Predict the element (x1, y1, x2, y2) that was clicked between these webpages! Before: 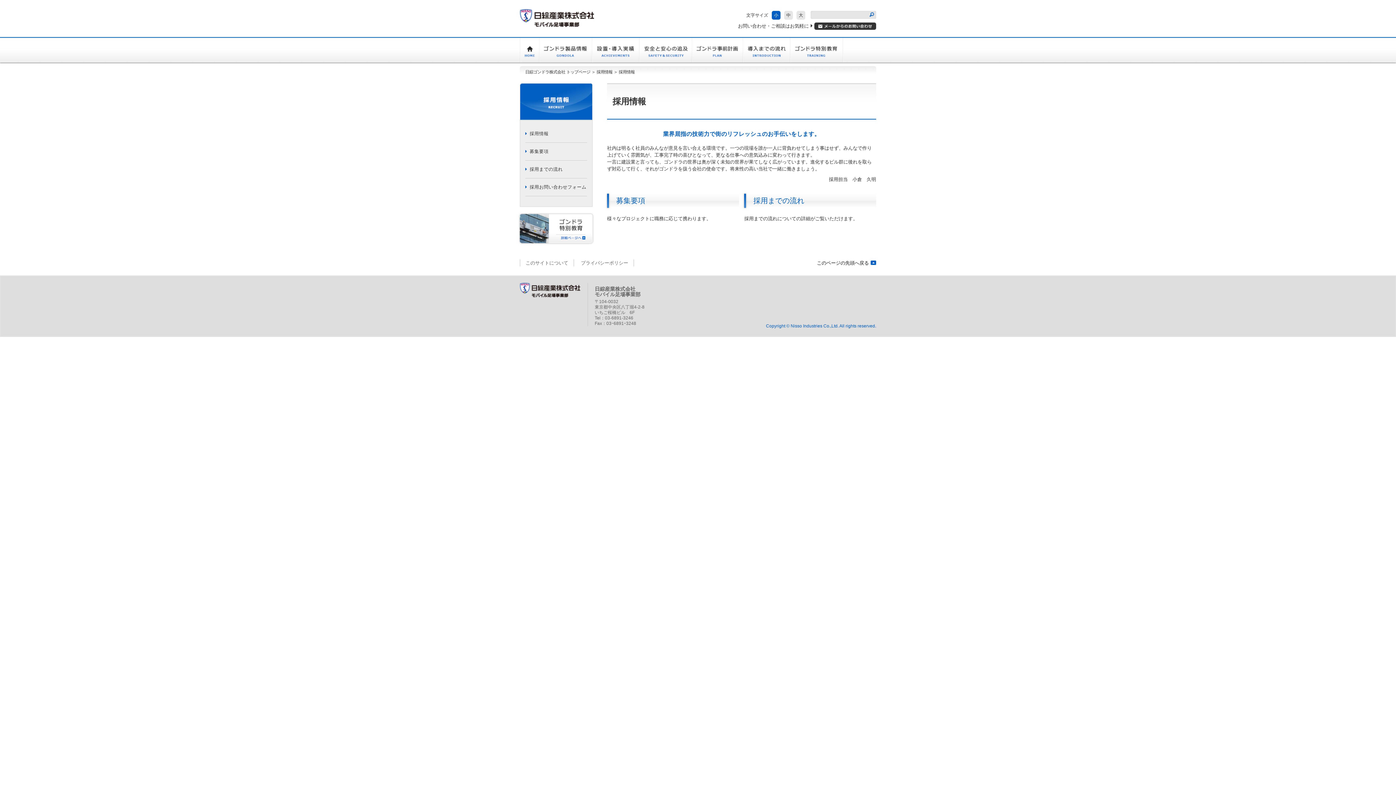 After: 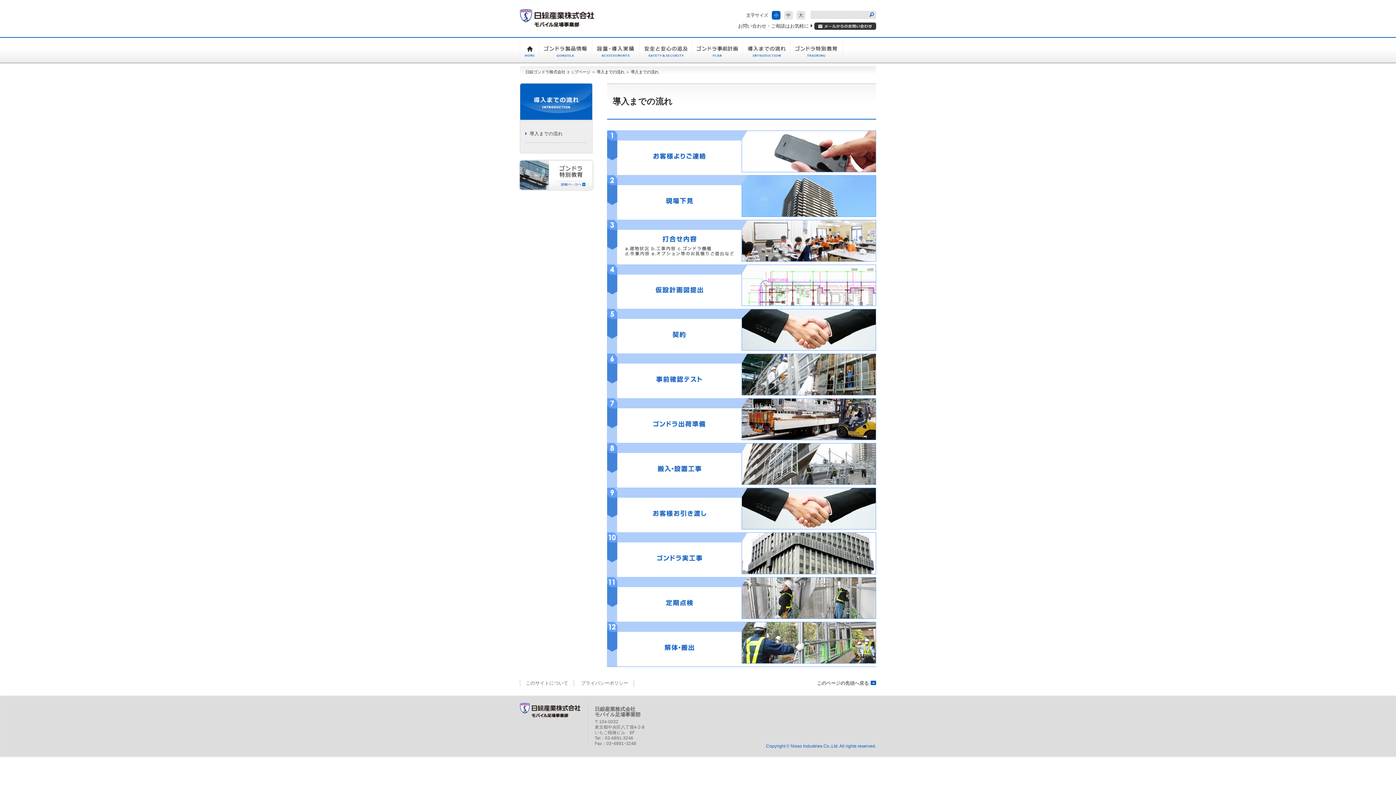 Action: bbox: (743, 37, 790, 62) label: 導入までの流れ